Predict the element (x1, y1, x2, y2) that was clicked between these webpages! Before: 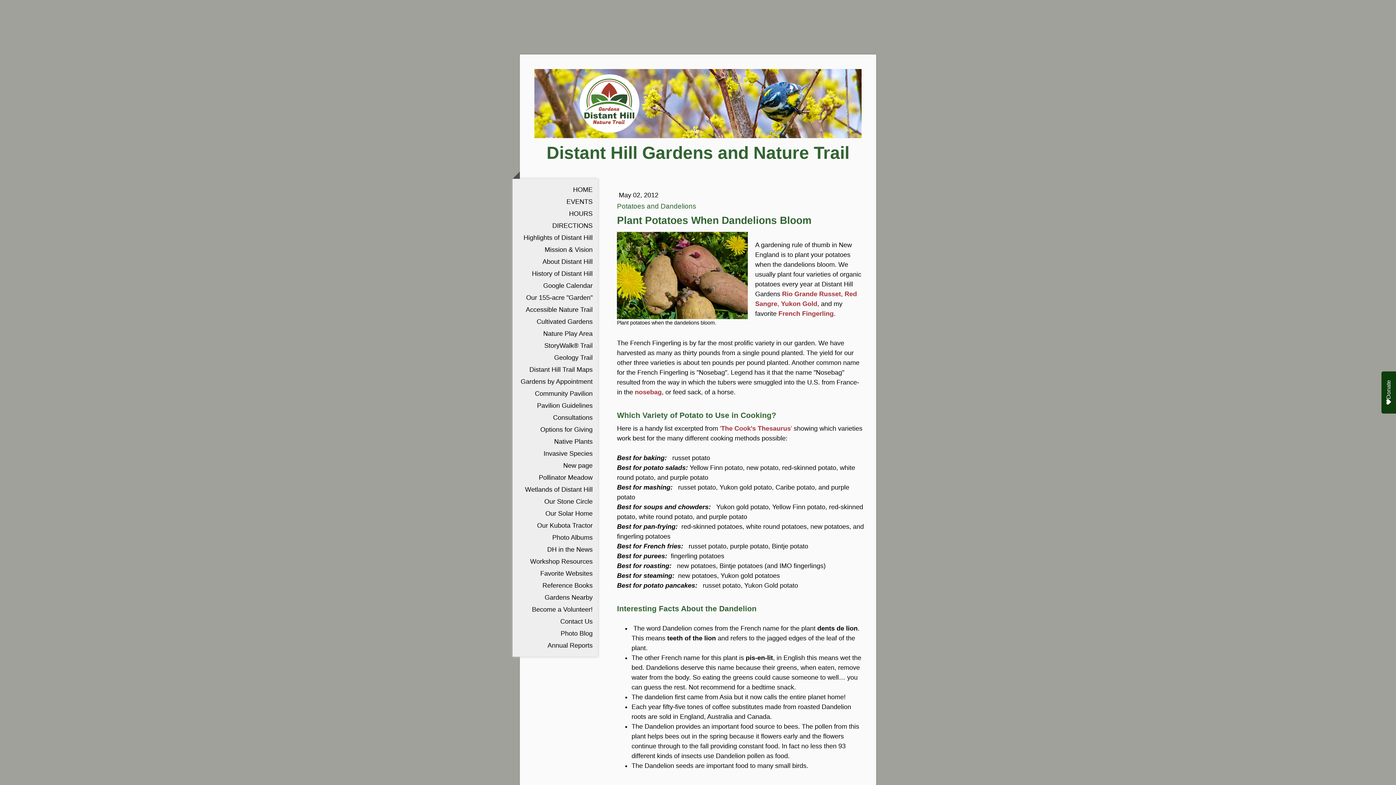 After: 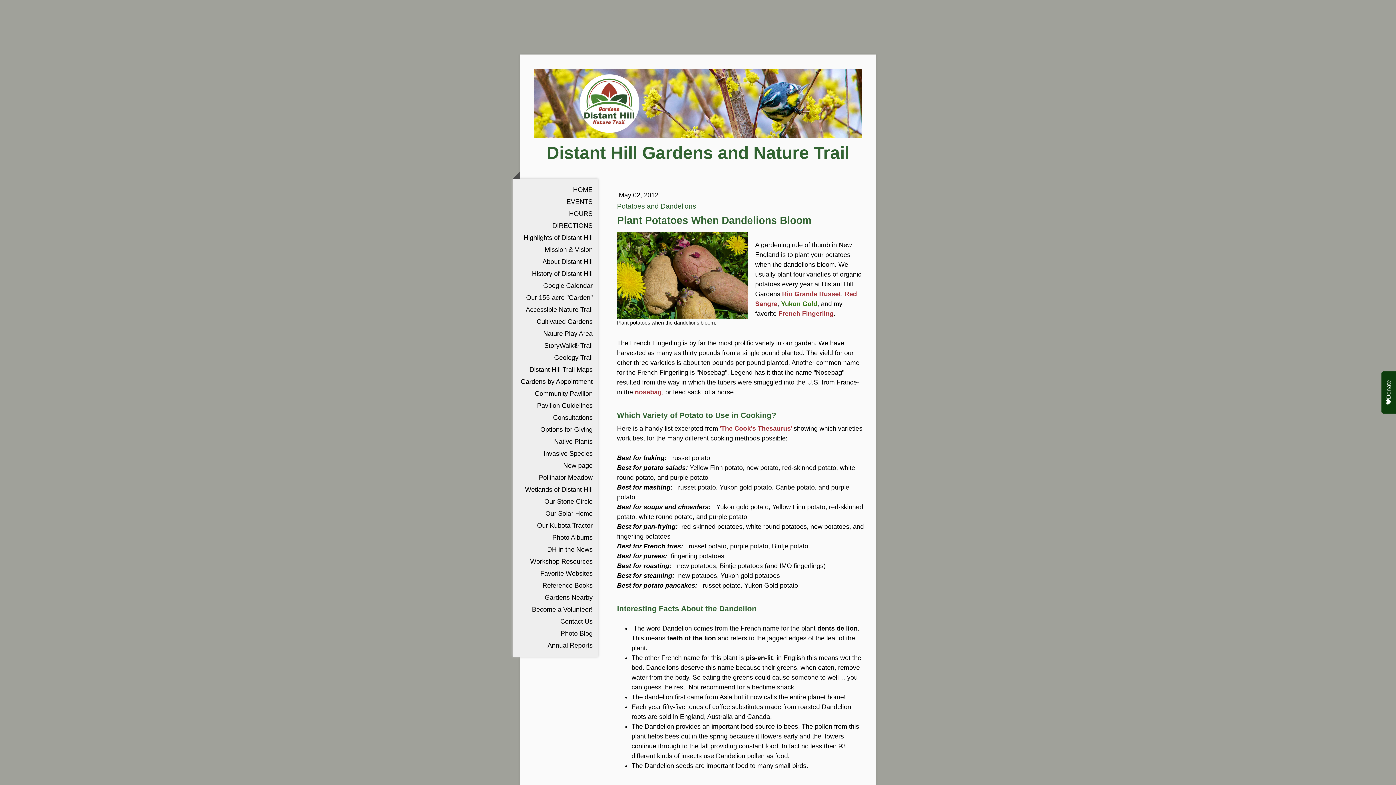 Action: label: Yukon Gold bbox: (781, 300, 817, 307)